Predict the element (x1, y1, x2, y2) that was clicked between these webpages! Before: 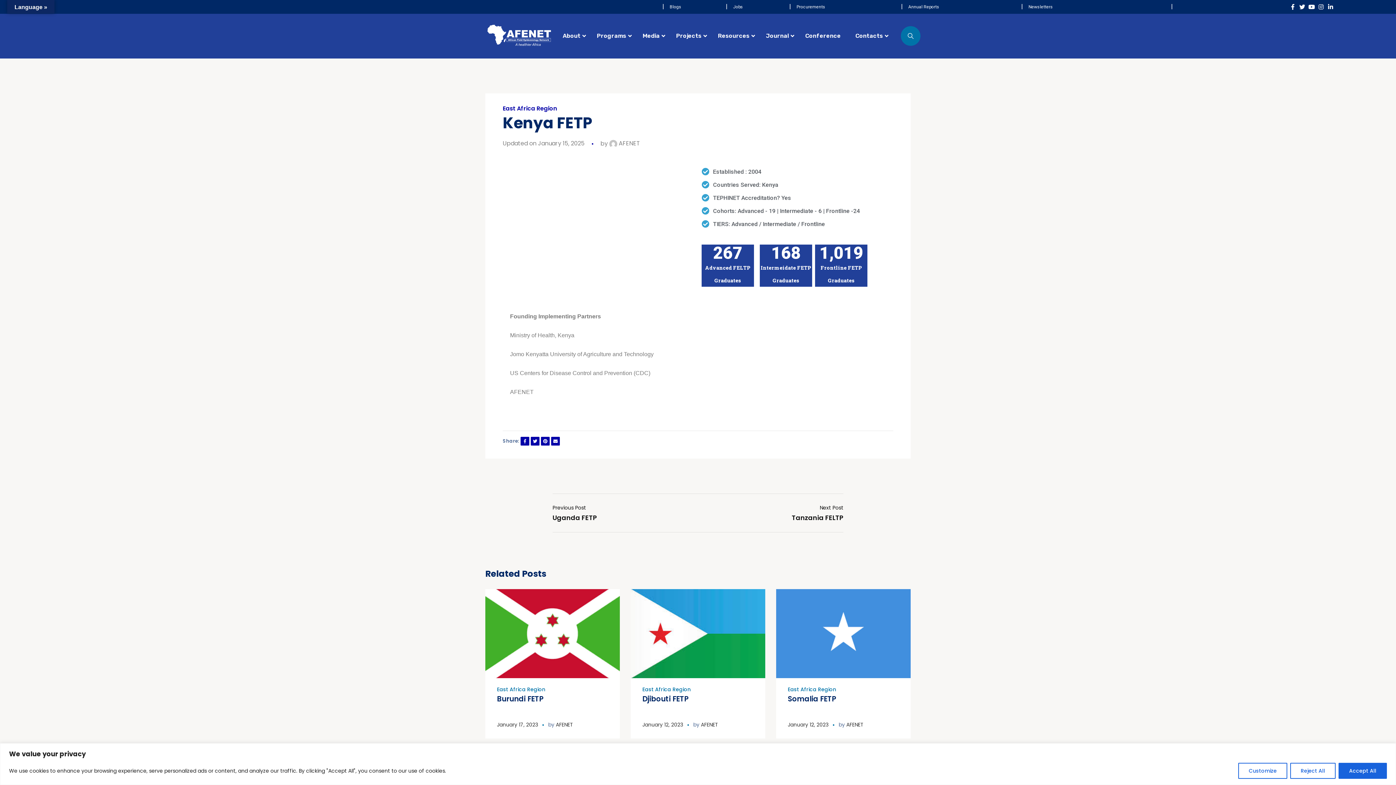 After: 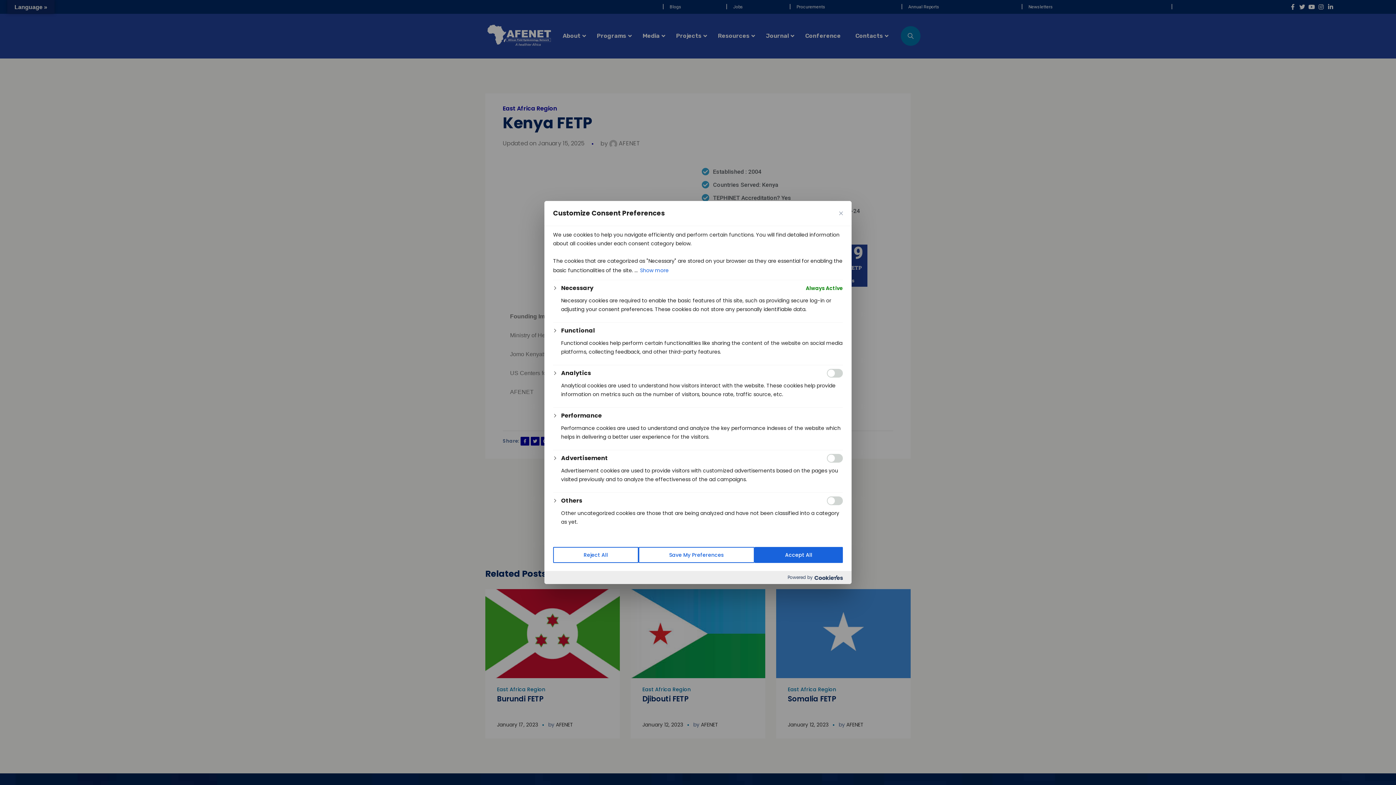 Action: bbox: (1238, 763, 1287, 779) label: Customize